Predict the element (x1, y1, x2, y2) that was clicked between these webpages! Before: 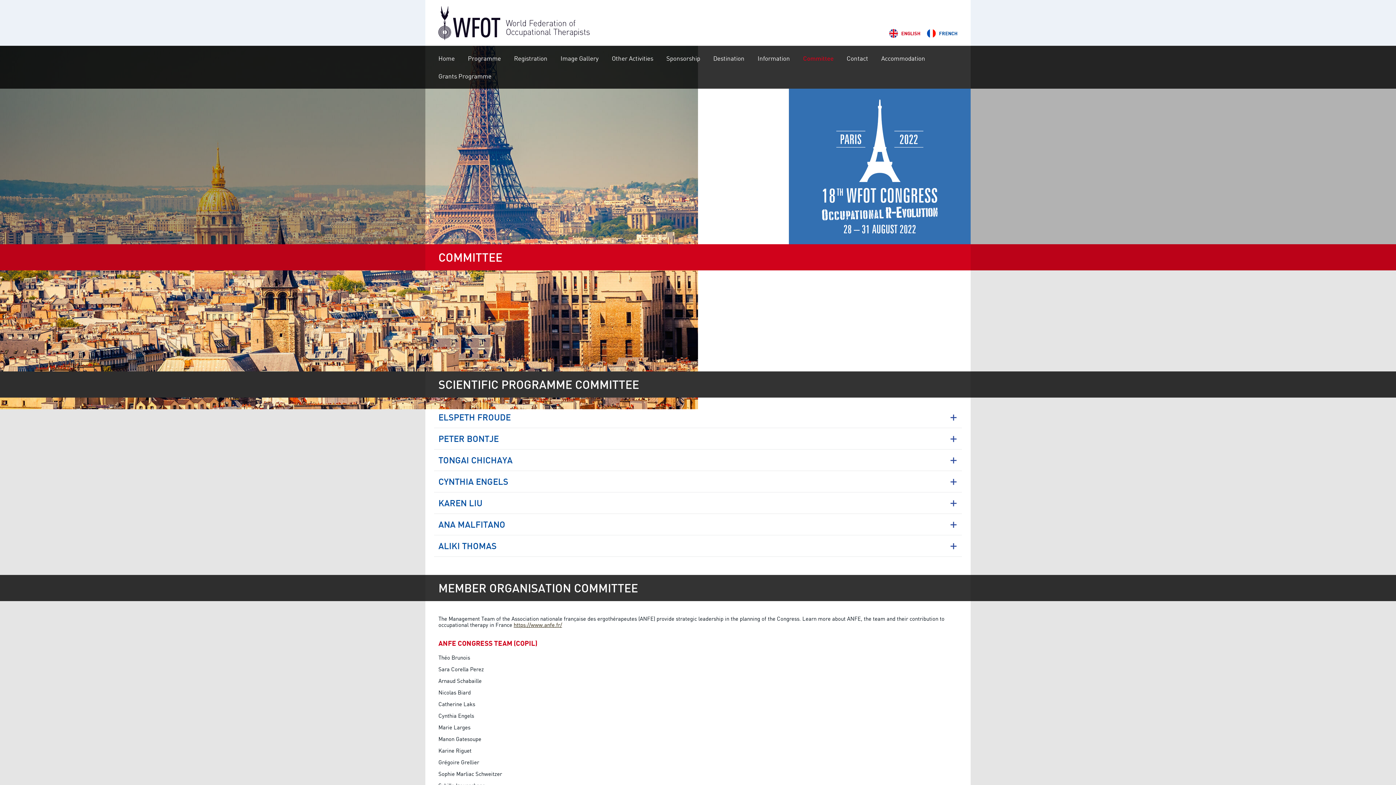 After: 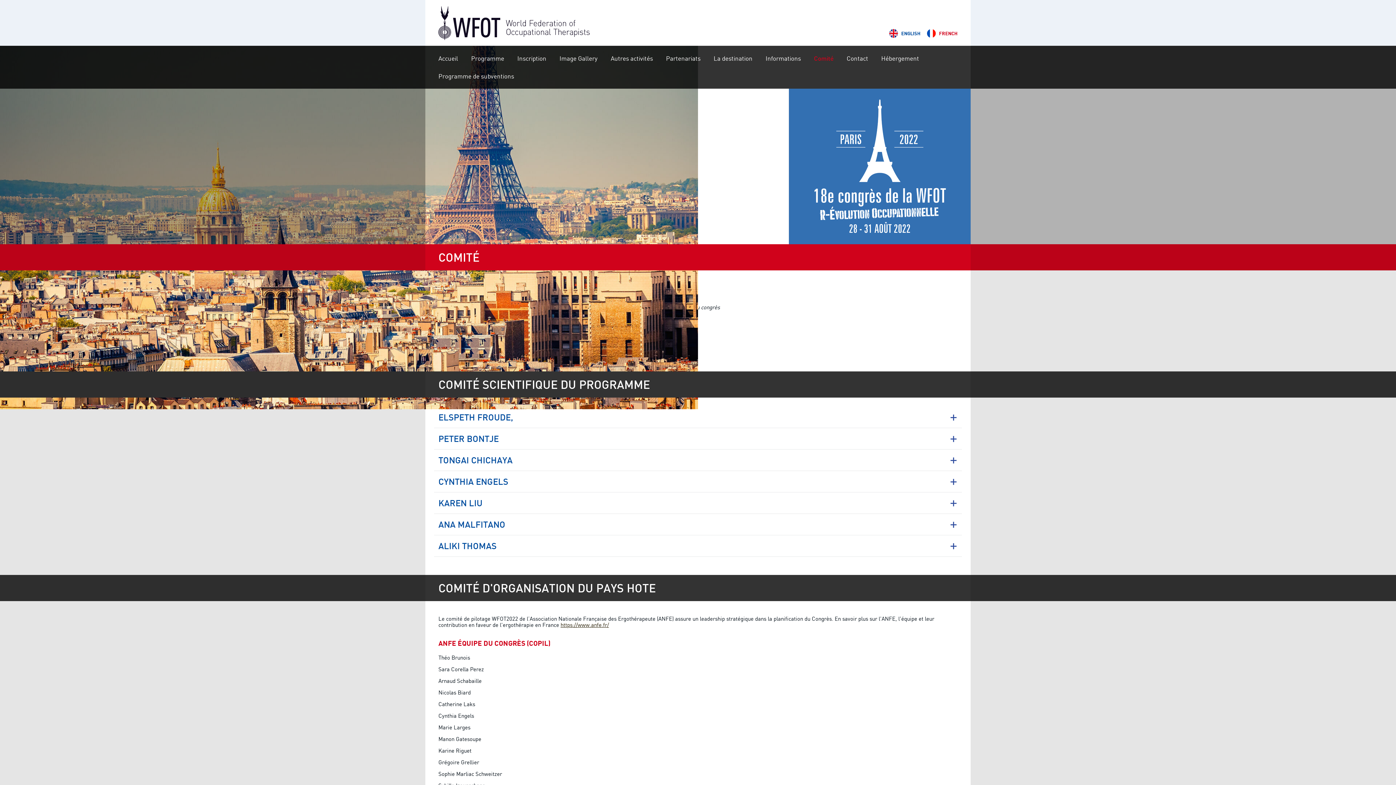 Action: label:  FRENCH bbox: (927, 29, 957, 38)